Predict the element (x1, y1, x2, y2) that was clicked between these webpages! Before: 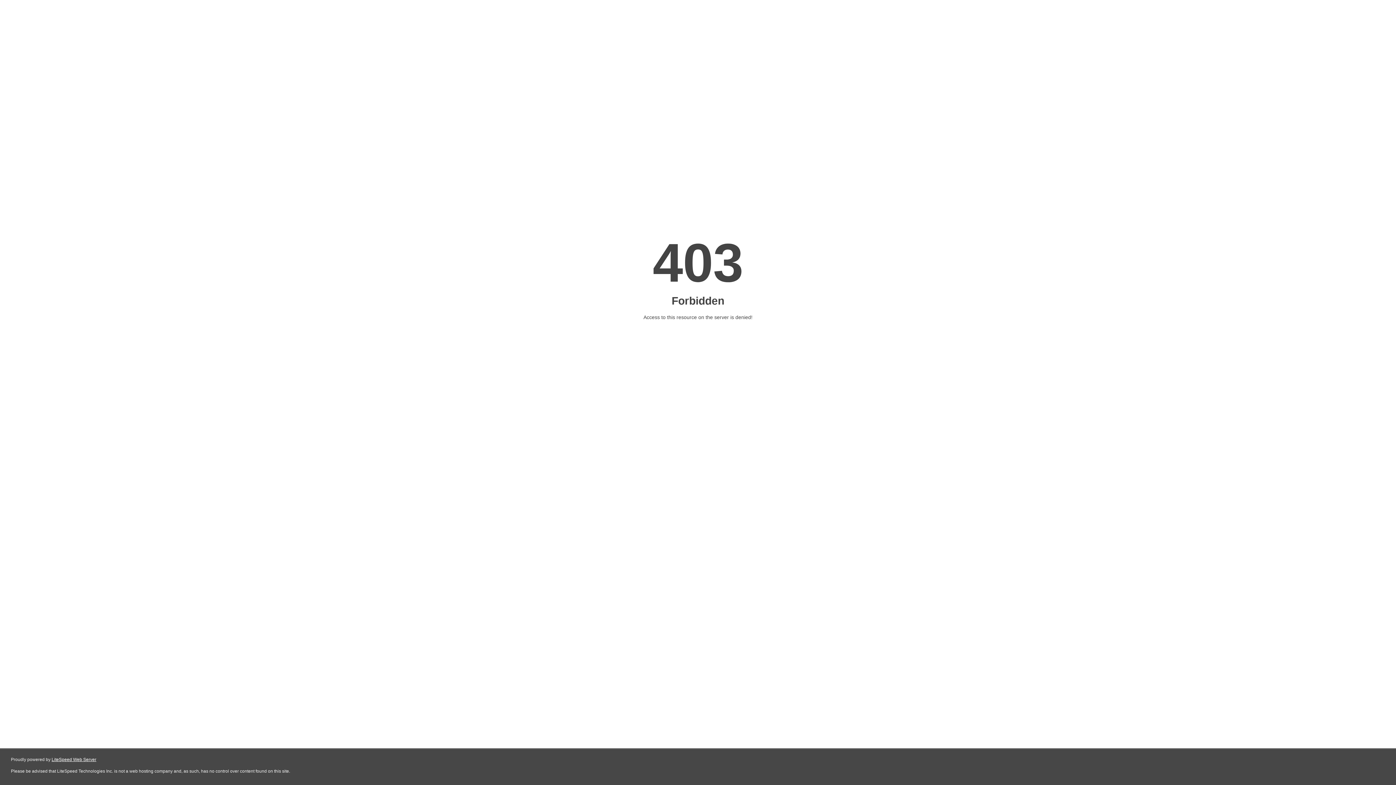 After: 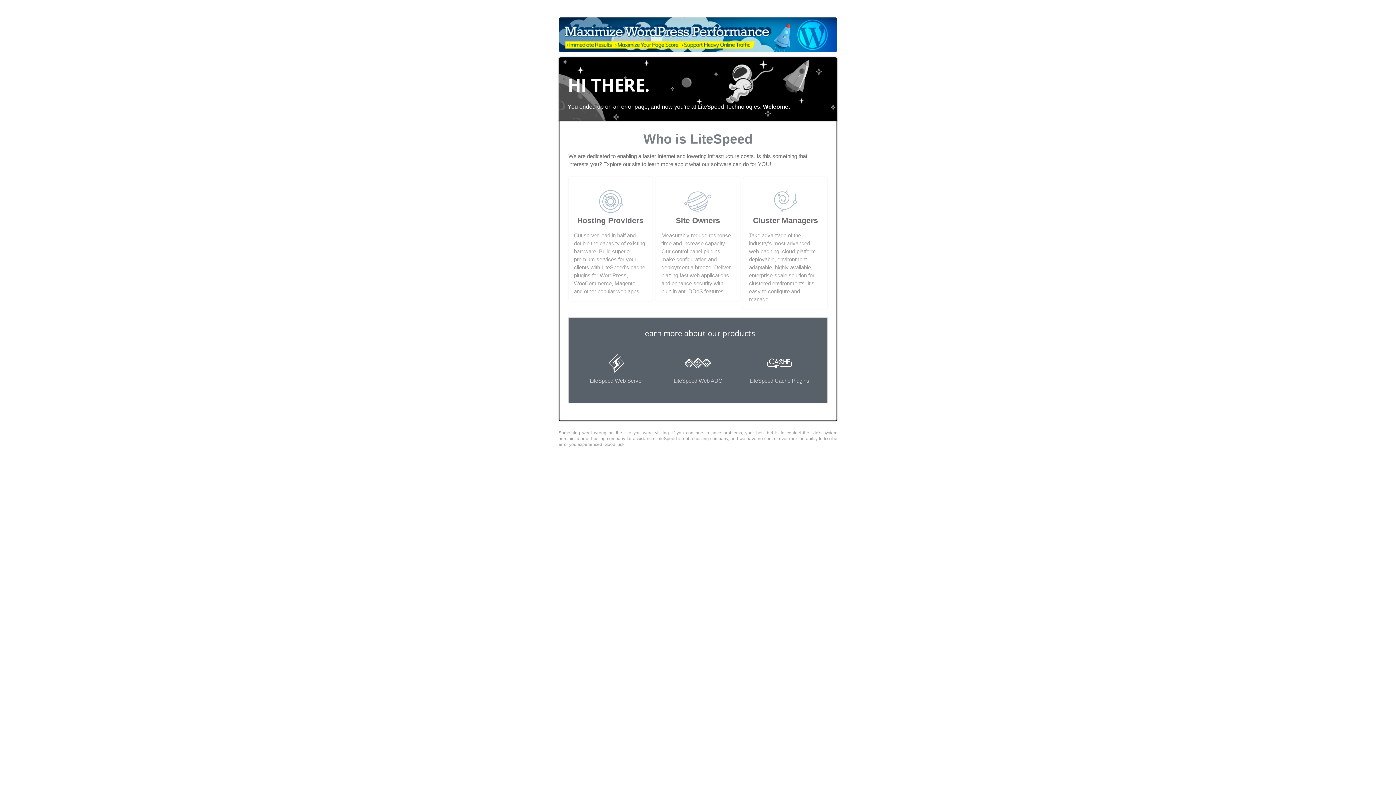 Action: label: LiteSpeed Web Server bbox: (51, 757, 96, 762)